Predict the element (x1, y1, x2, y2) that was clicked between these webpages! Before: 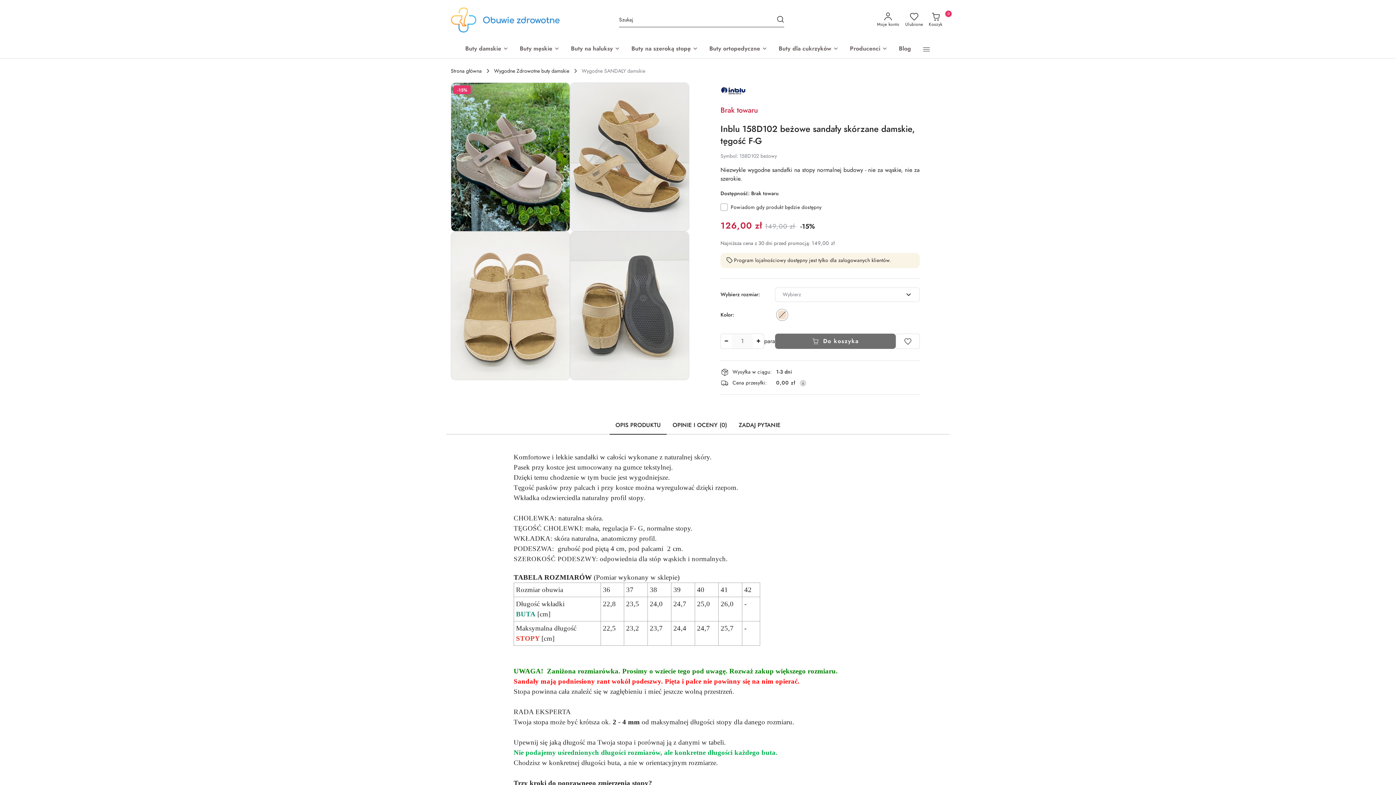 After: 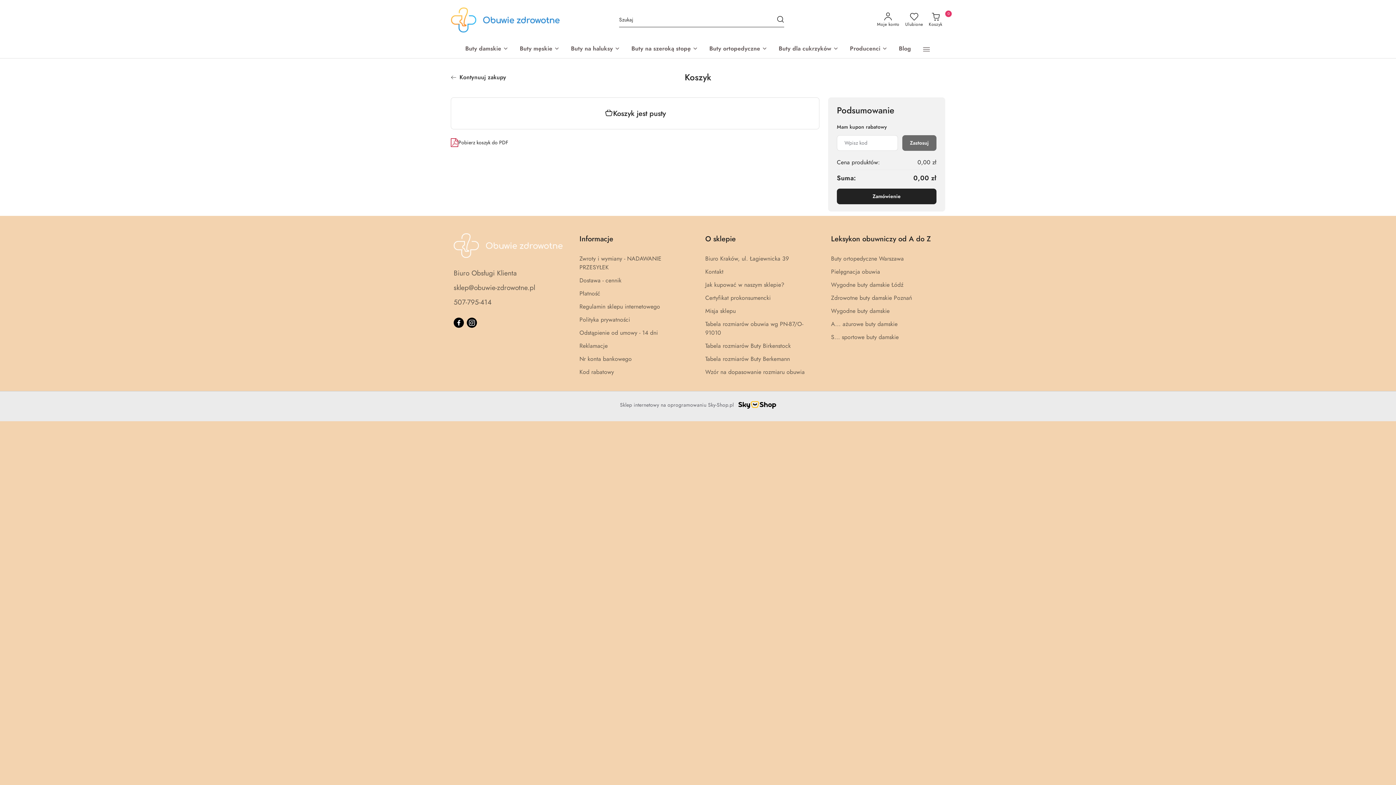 Action: label: Koszyk bbox: (926, 8, 945, 32)